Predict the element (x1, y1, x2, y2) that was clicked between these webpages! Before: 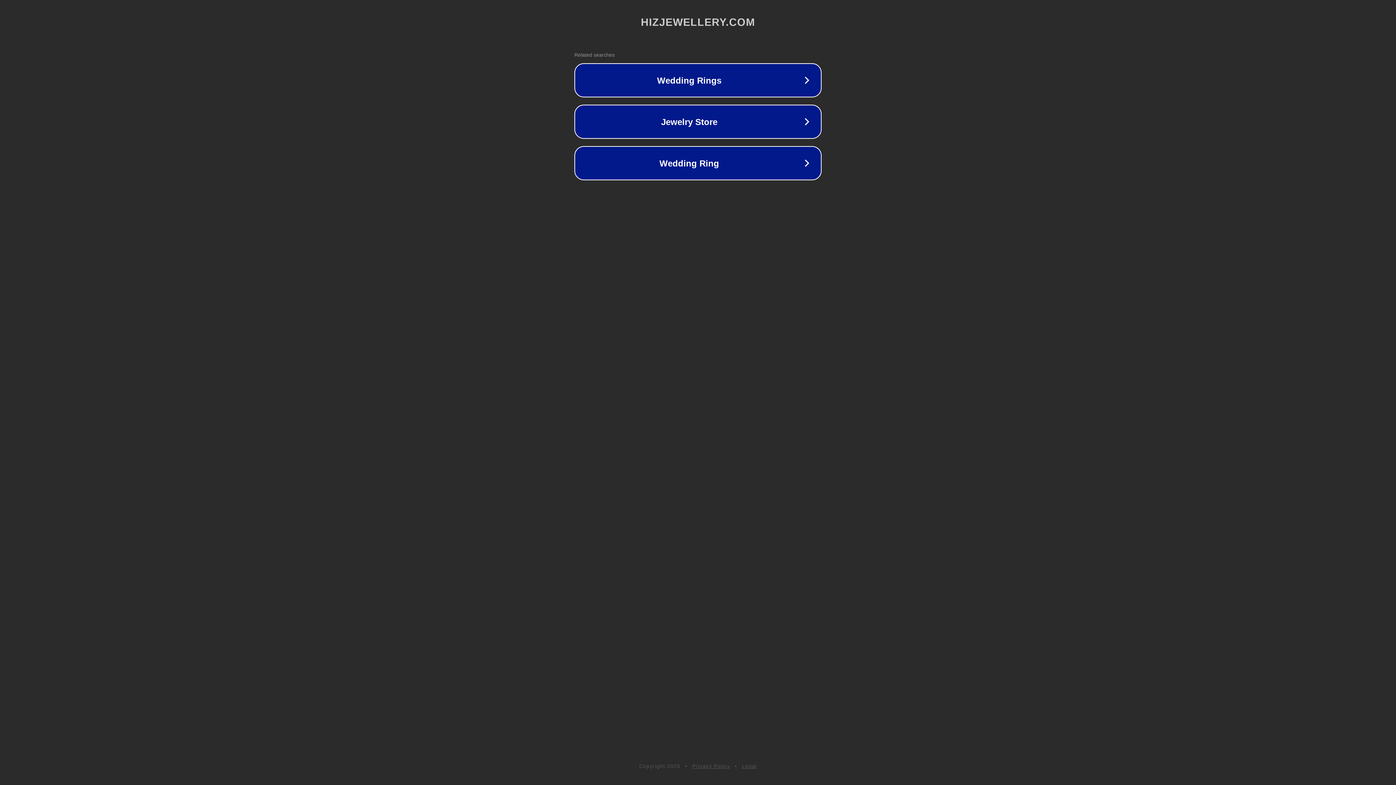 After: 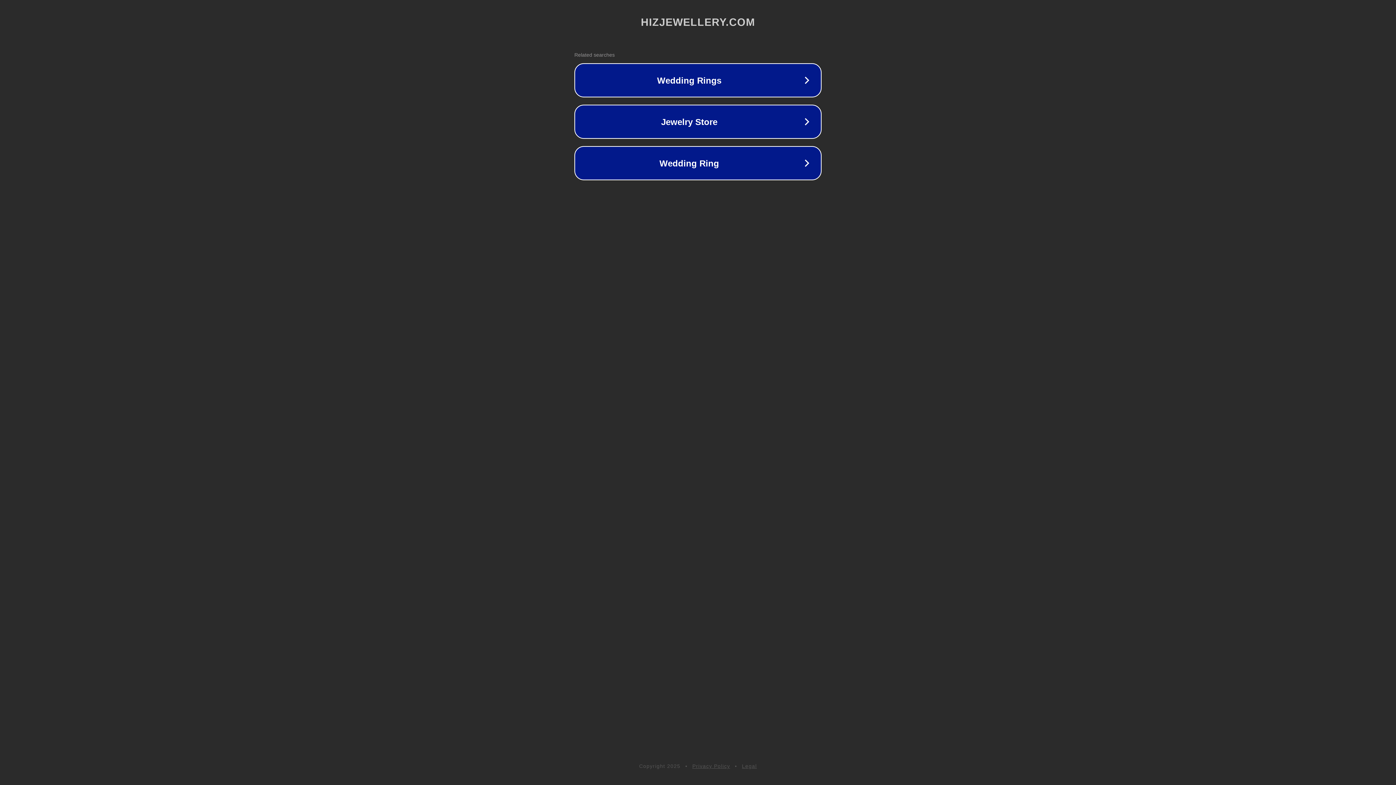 Action: bbox: (692, 763, 730, 769) label: Privacy Policy